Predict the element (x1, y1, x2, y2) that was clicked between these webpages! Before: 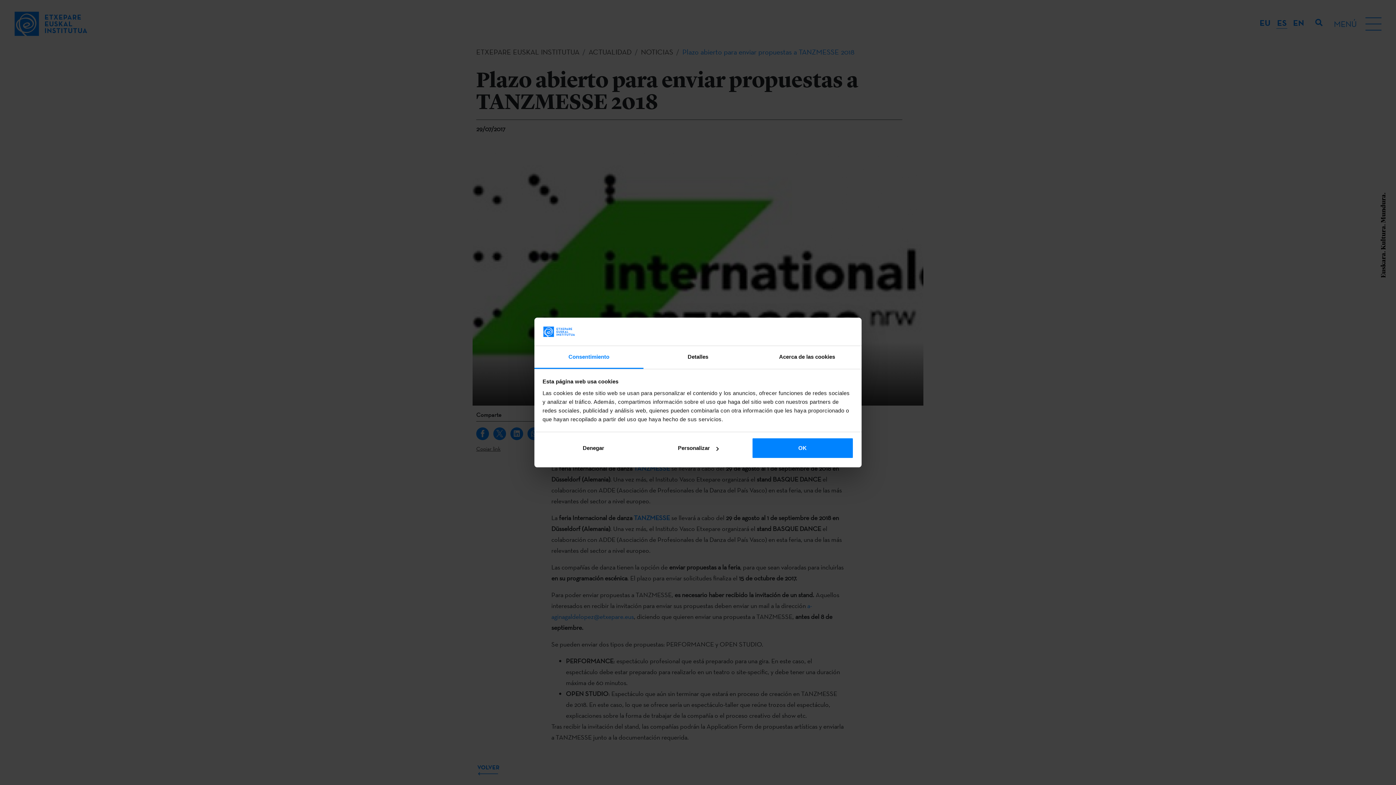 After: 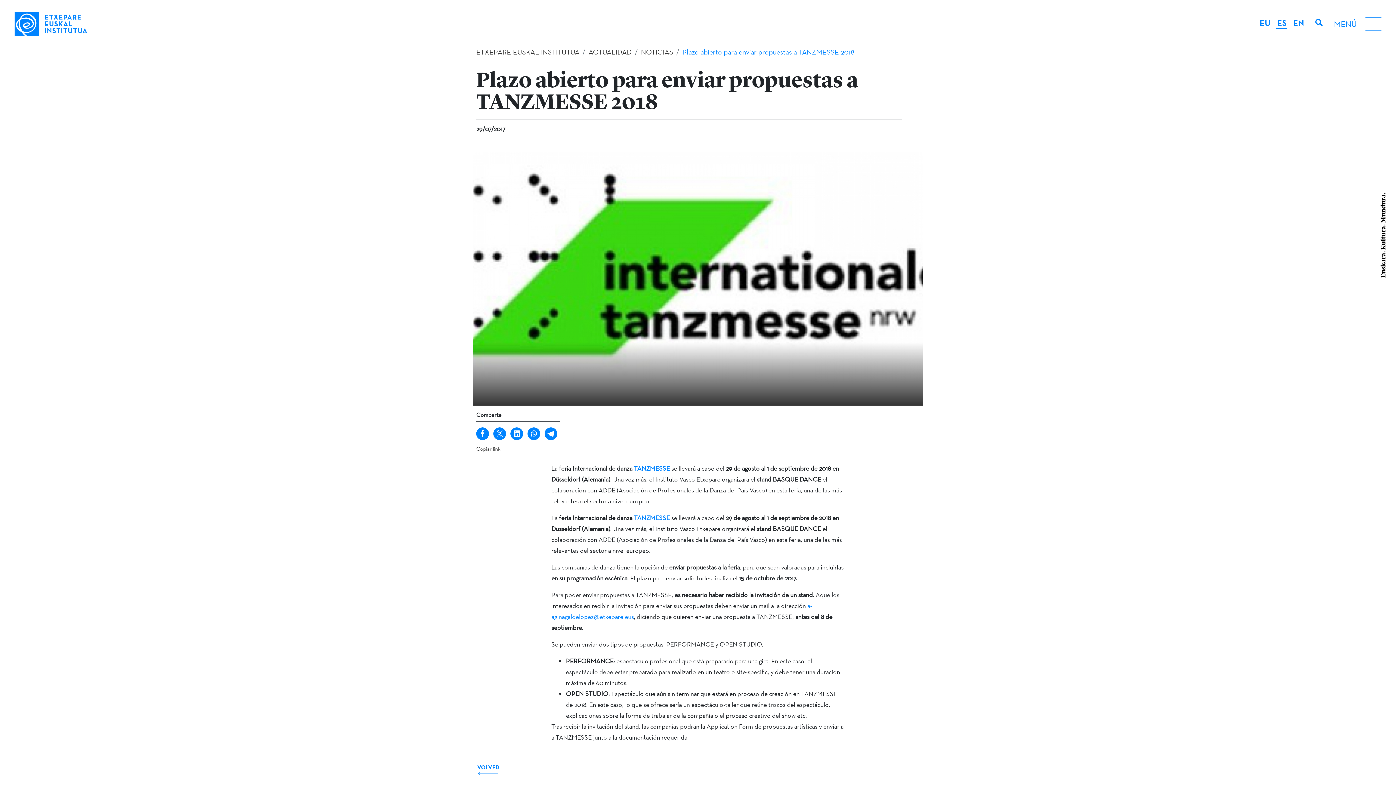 Action: label: Denegar bbox: (542, 437, 644, 459)